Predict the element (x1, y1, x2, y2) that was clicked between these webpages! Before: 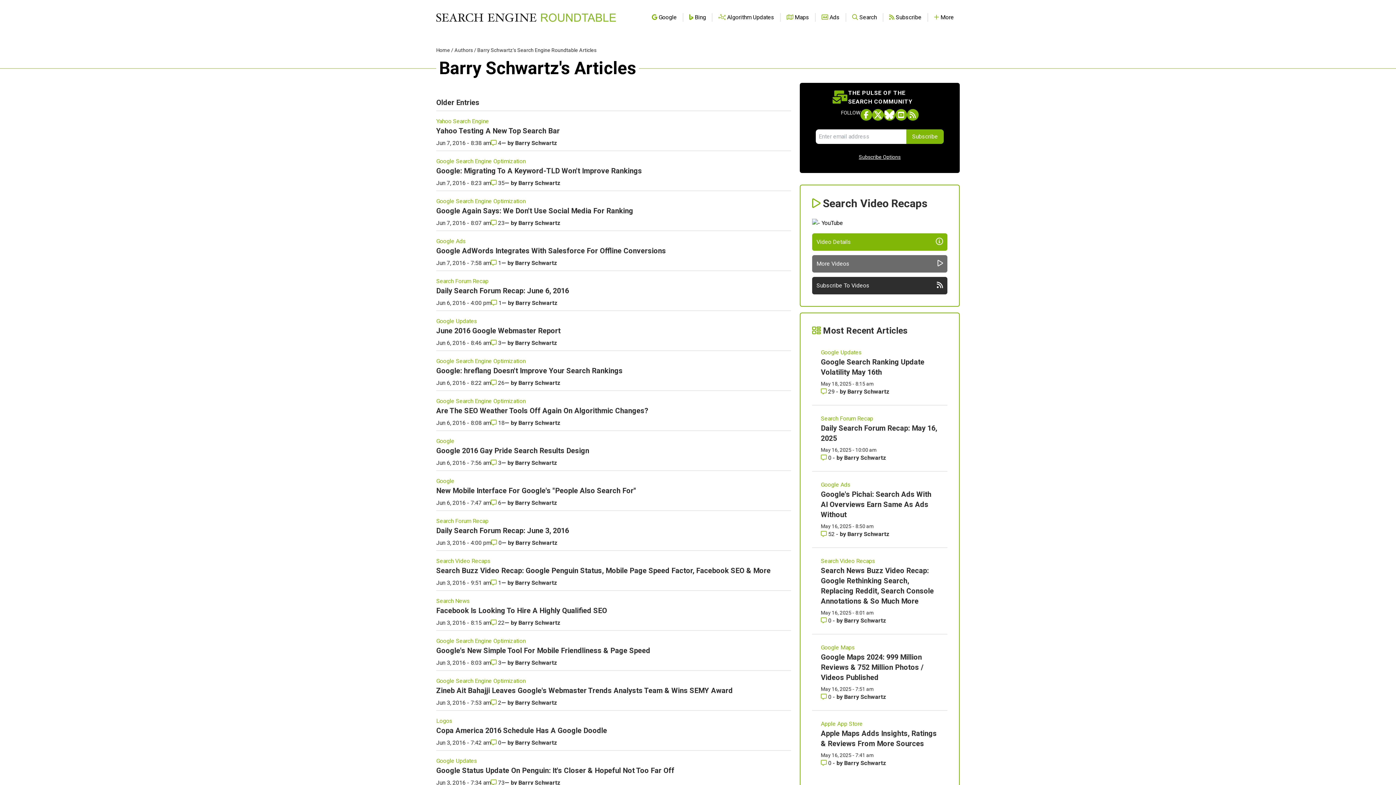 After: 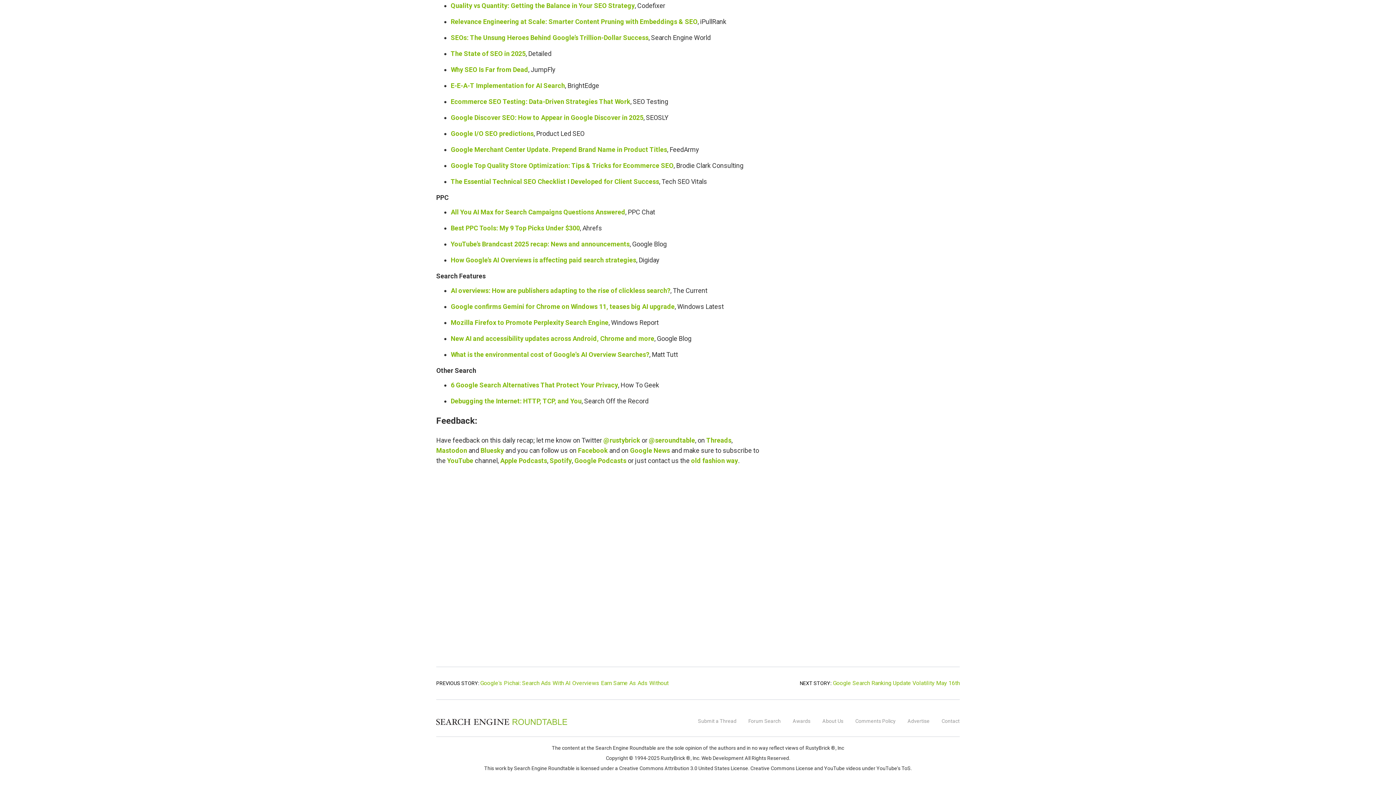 Action: bbox: (821, 454, 833, 461) label: Comments for Daily Search Forum Recap: May 16, 2025